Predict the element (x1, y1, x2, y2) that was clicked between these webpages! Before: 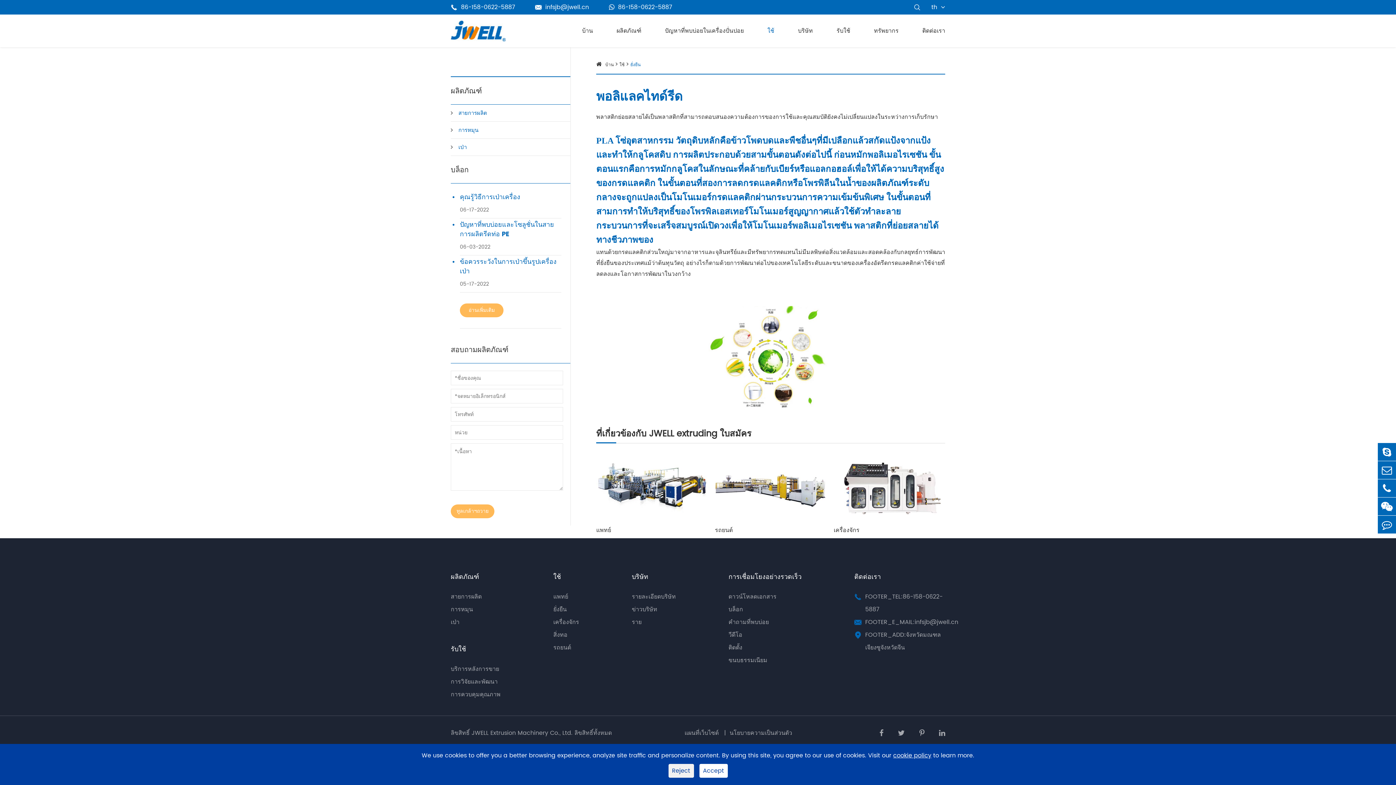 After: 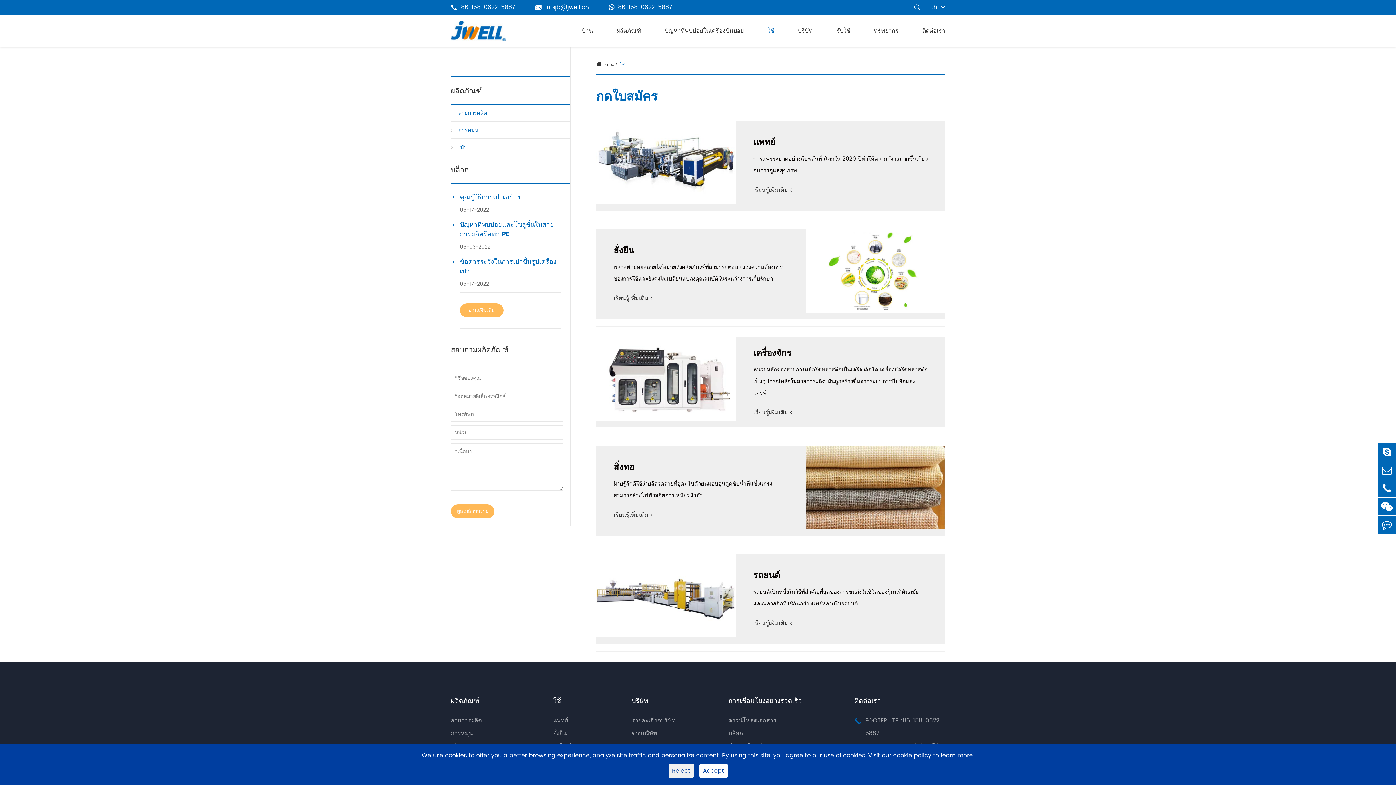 Action: bbox: (767, 23, 774, 38) label: ใช้